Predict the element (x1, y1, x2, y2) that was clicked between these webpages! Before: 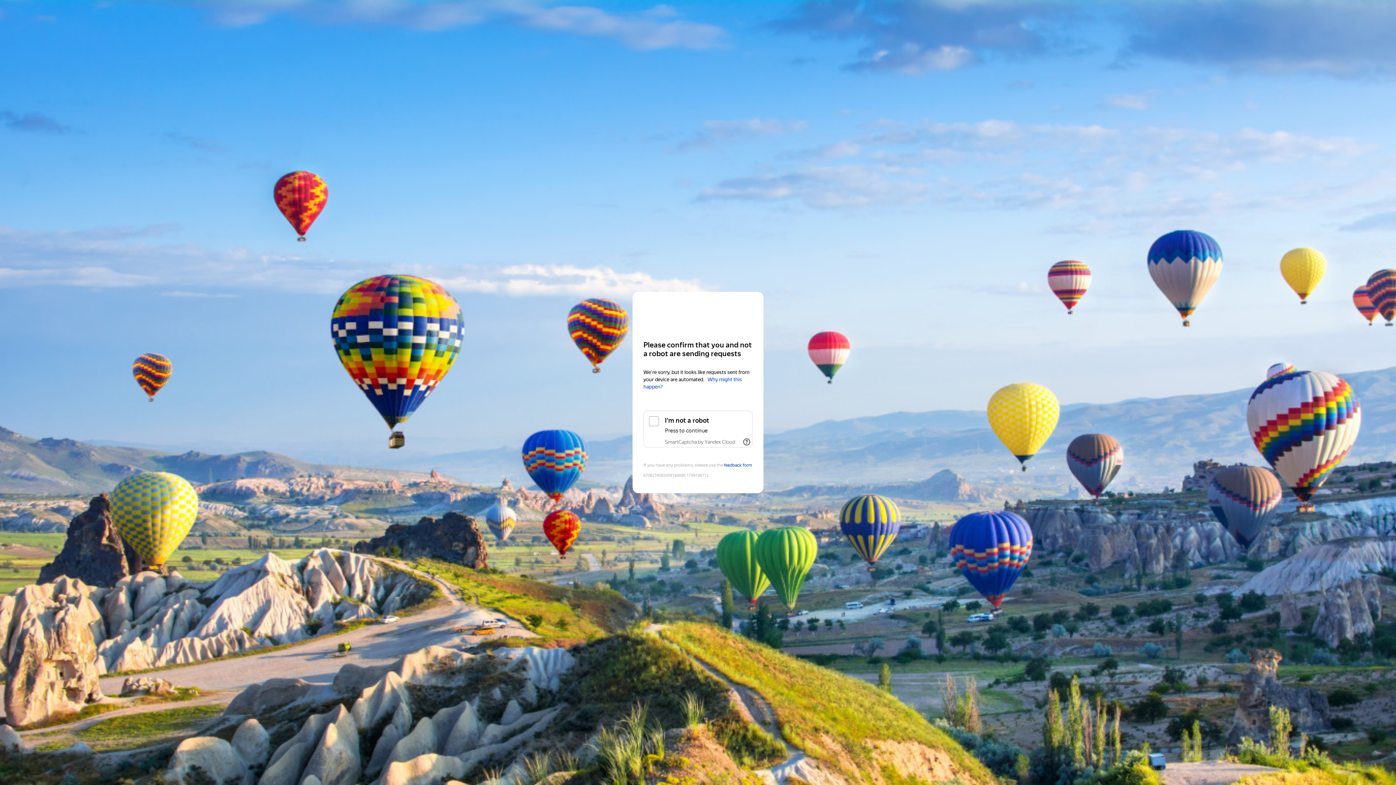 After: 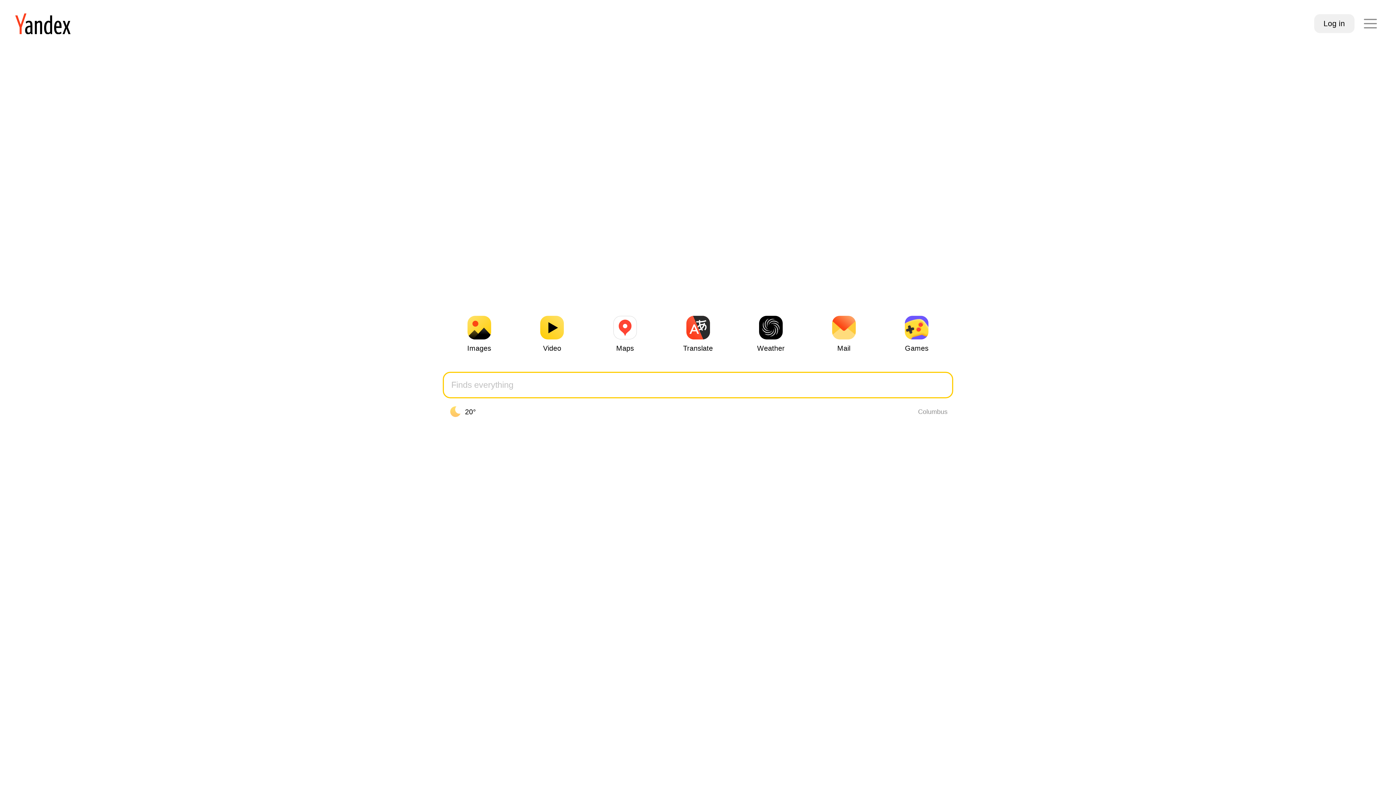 Action: bbox: (643, 306, 752, 319) label: Yandex